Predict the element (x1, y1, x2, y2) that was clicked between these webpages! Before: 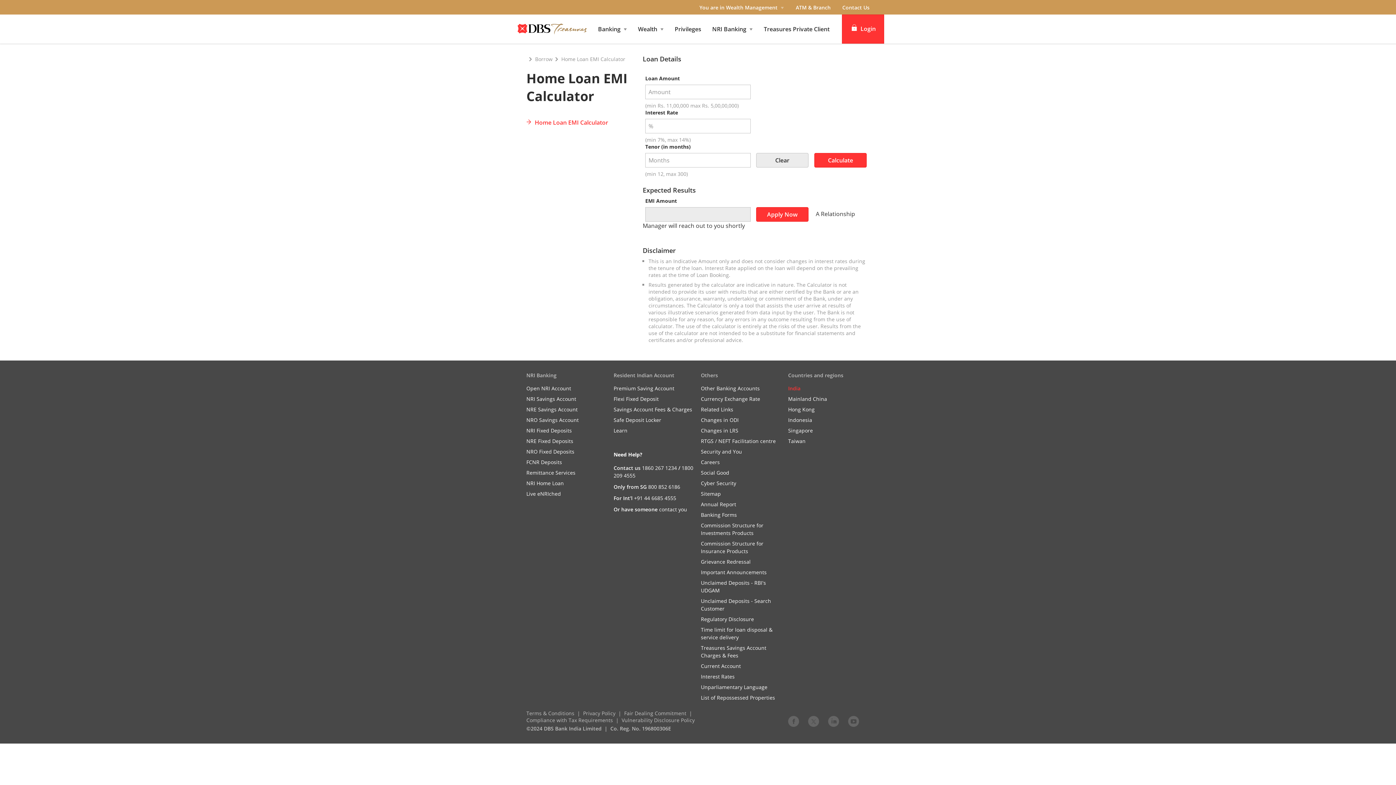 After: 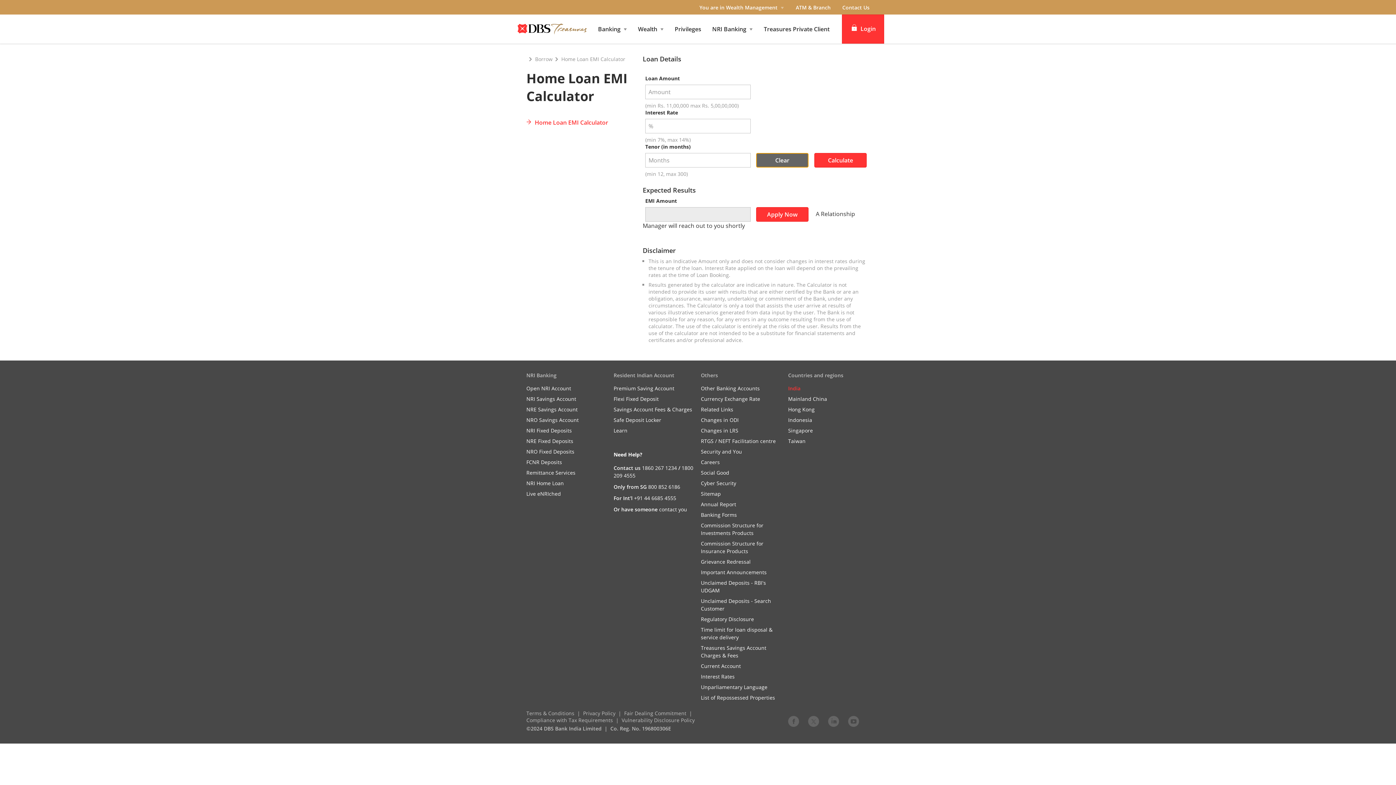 Action: bbox: (756, 153, 808, 167) label: Clear